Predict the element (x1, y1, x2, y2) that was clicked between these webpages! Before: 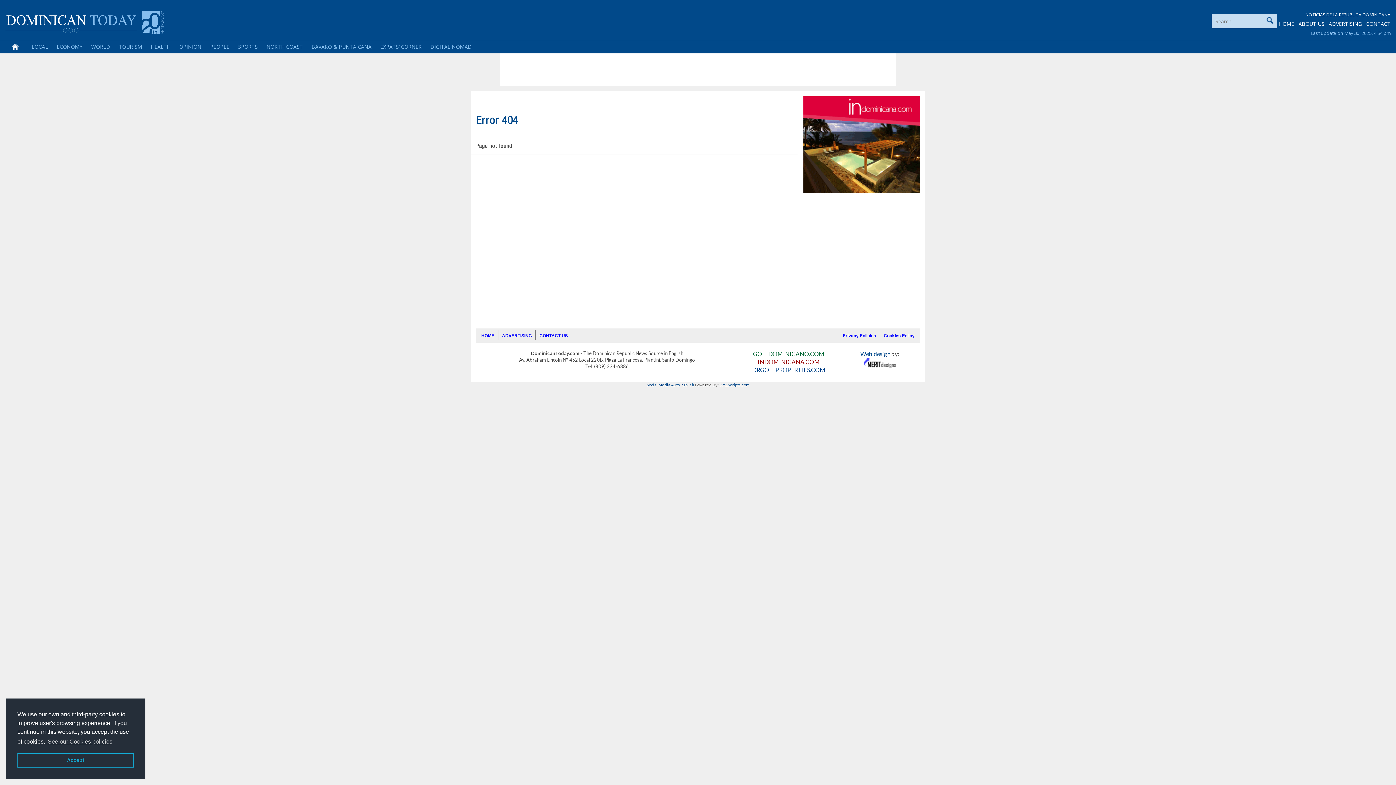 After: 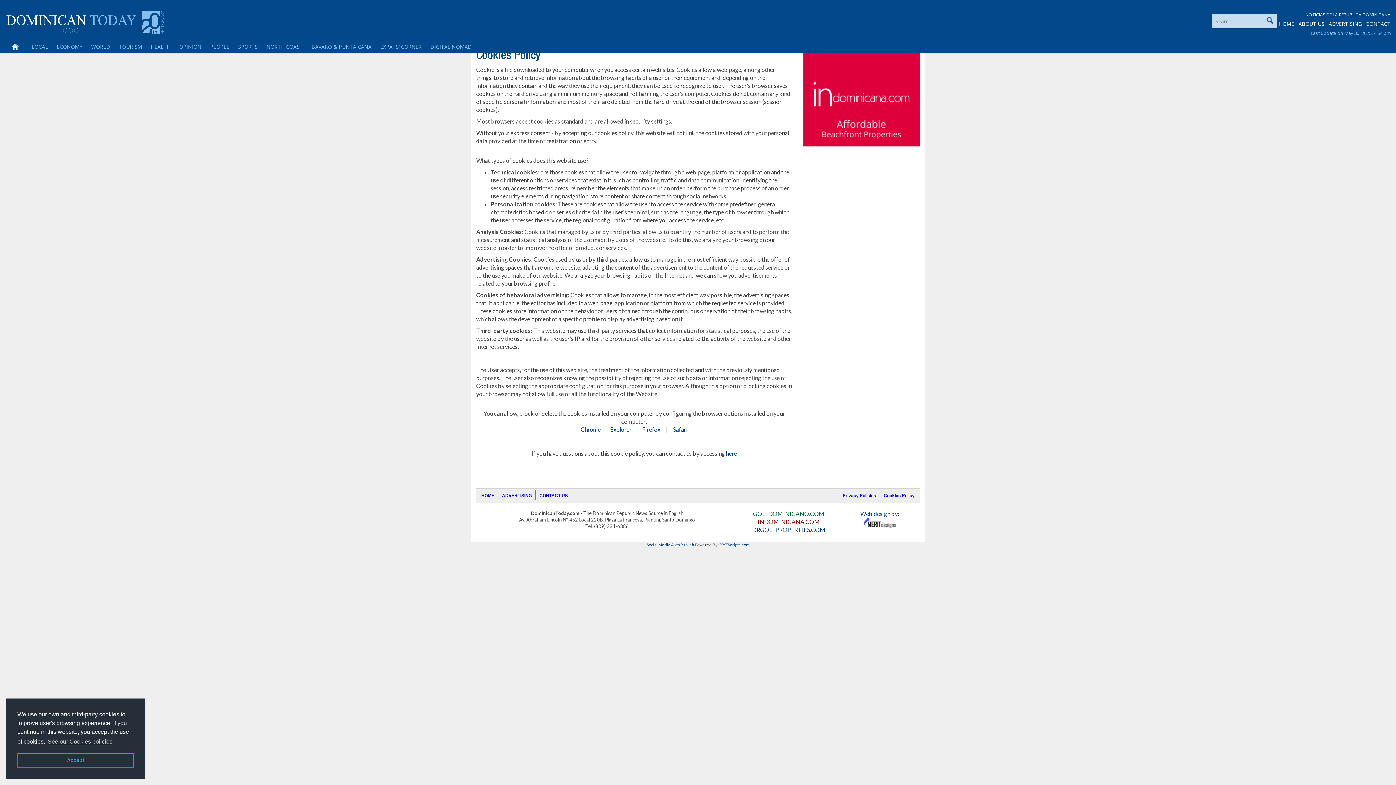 Action: label: Cookies Policy bbox: (884, 333, 914, 338)